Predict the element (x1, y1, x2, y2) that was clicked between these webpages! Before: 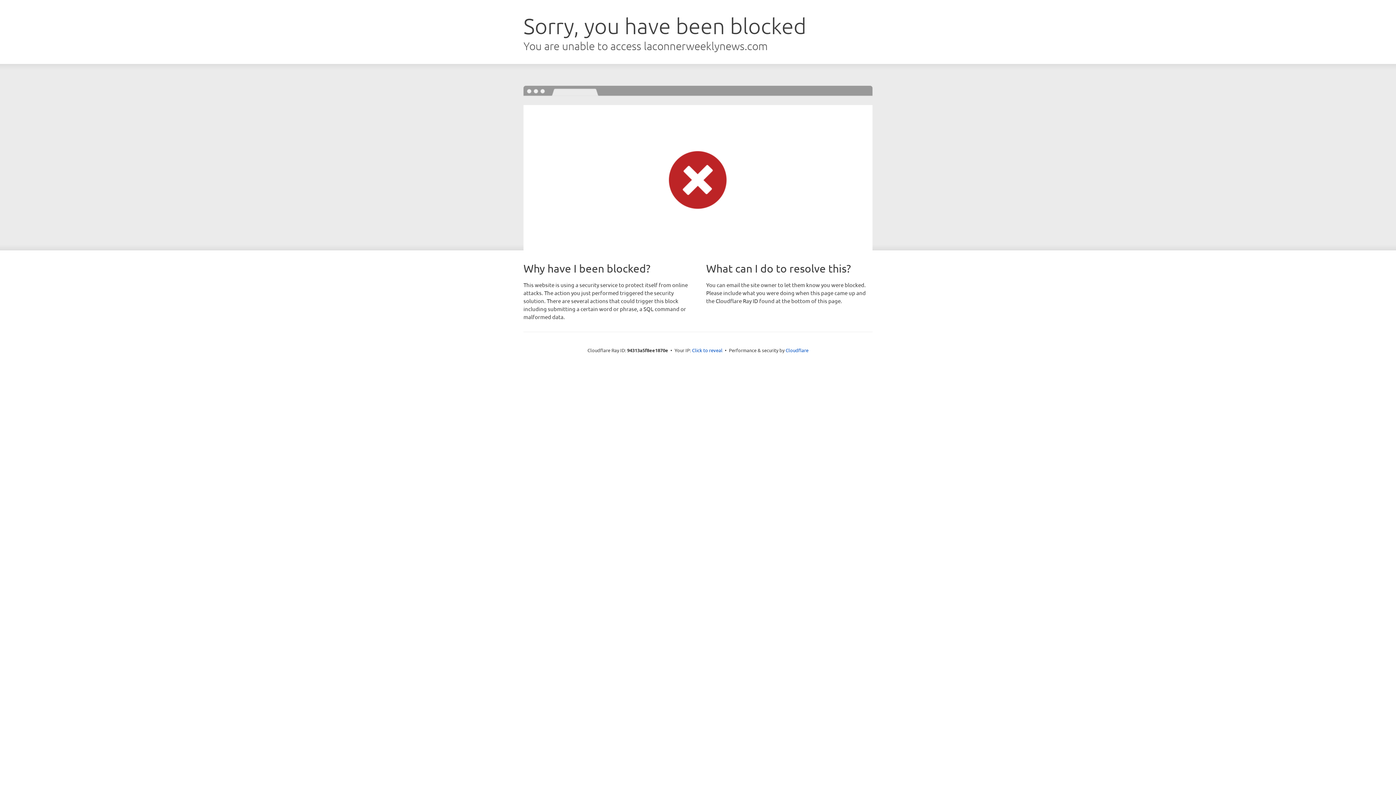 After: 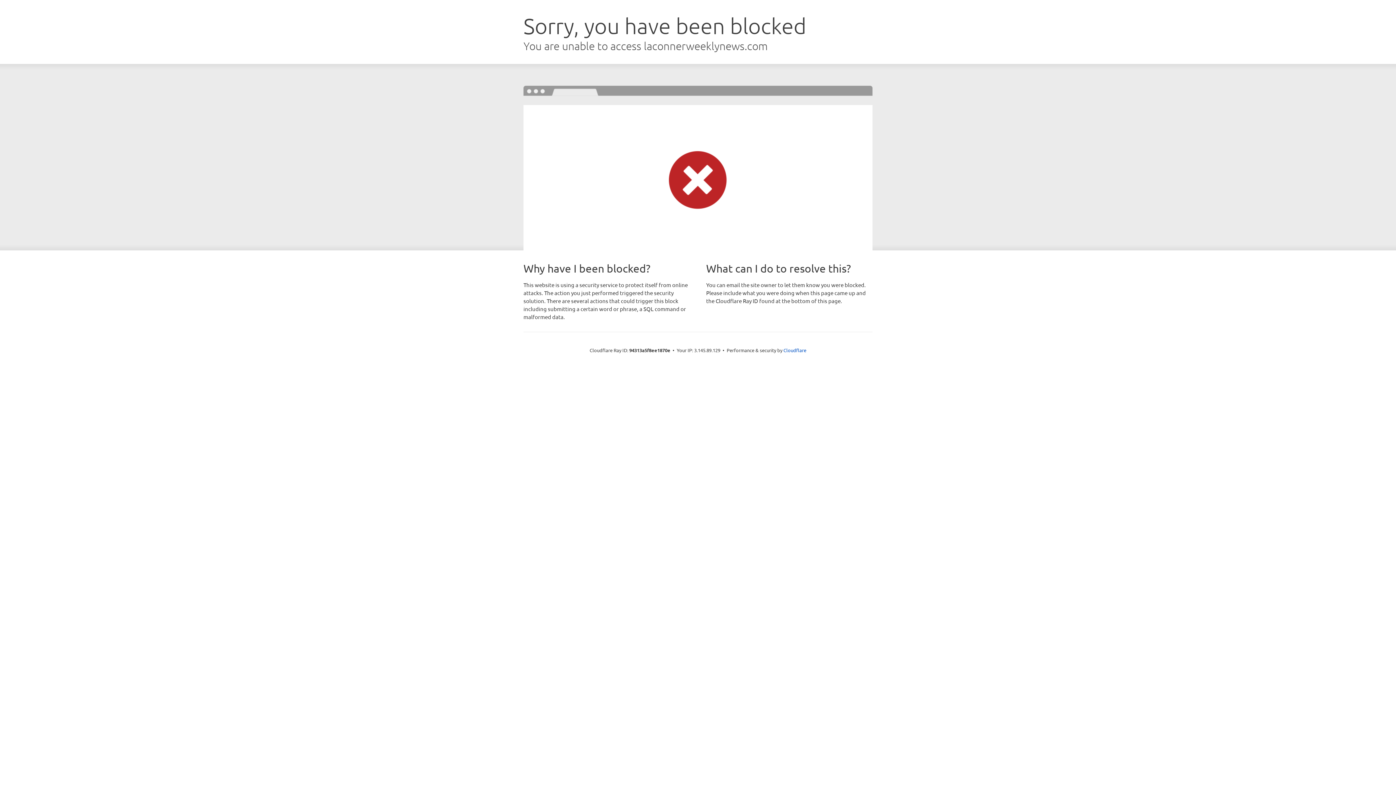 Action: bbox: (692, 346, 722, 353) label: Click to reveal